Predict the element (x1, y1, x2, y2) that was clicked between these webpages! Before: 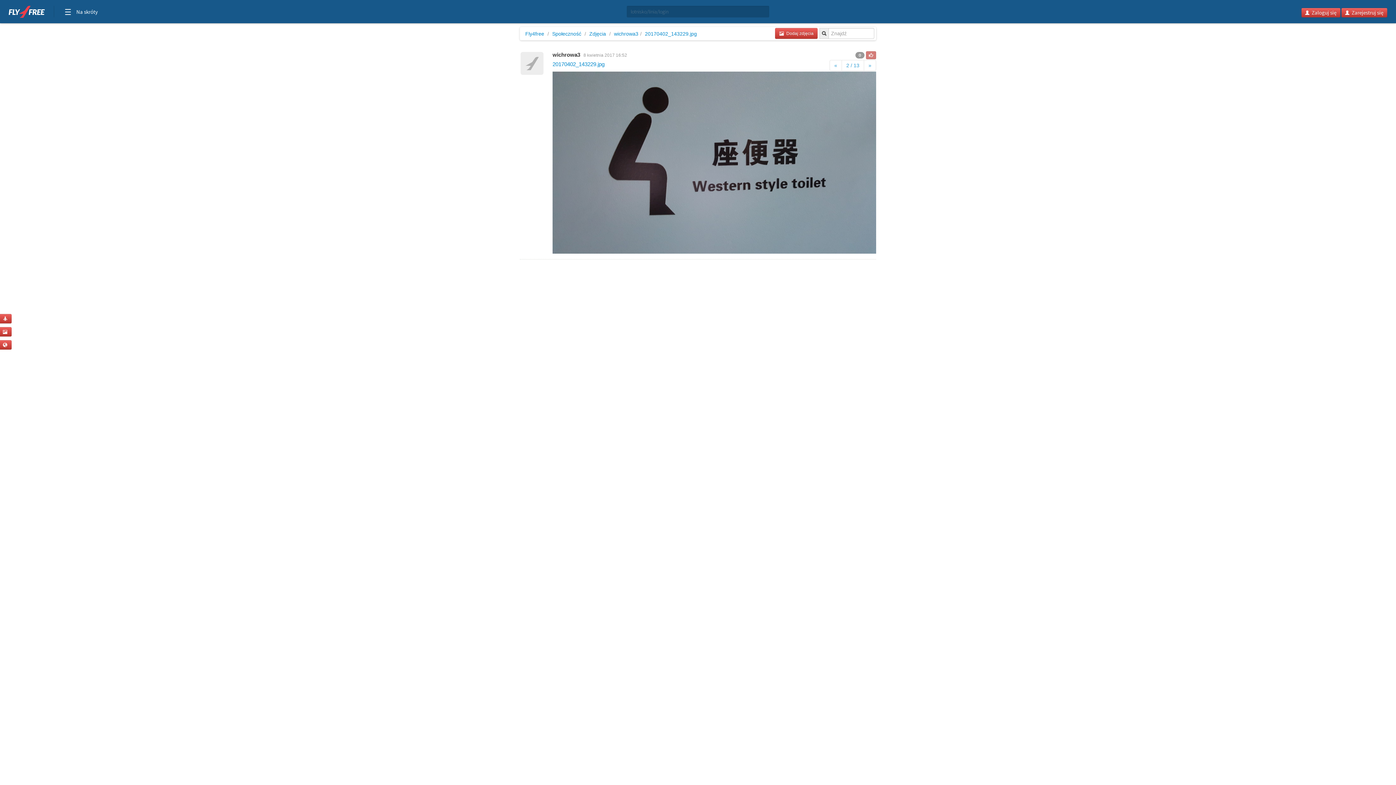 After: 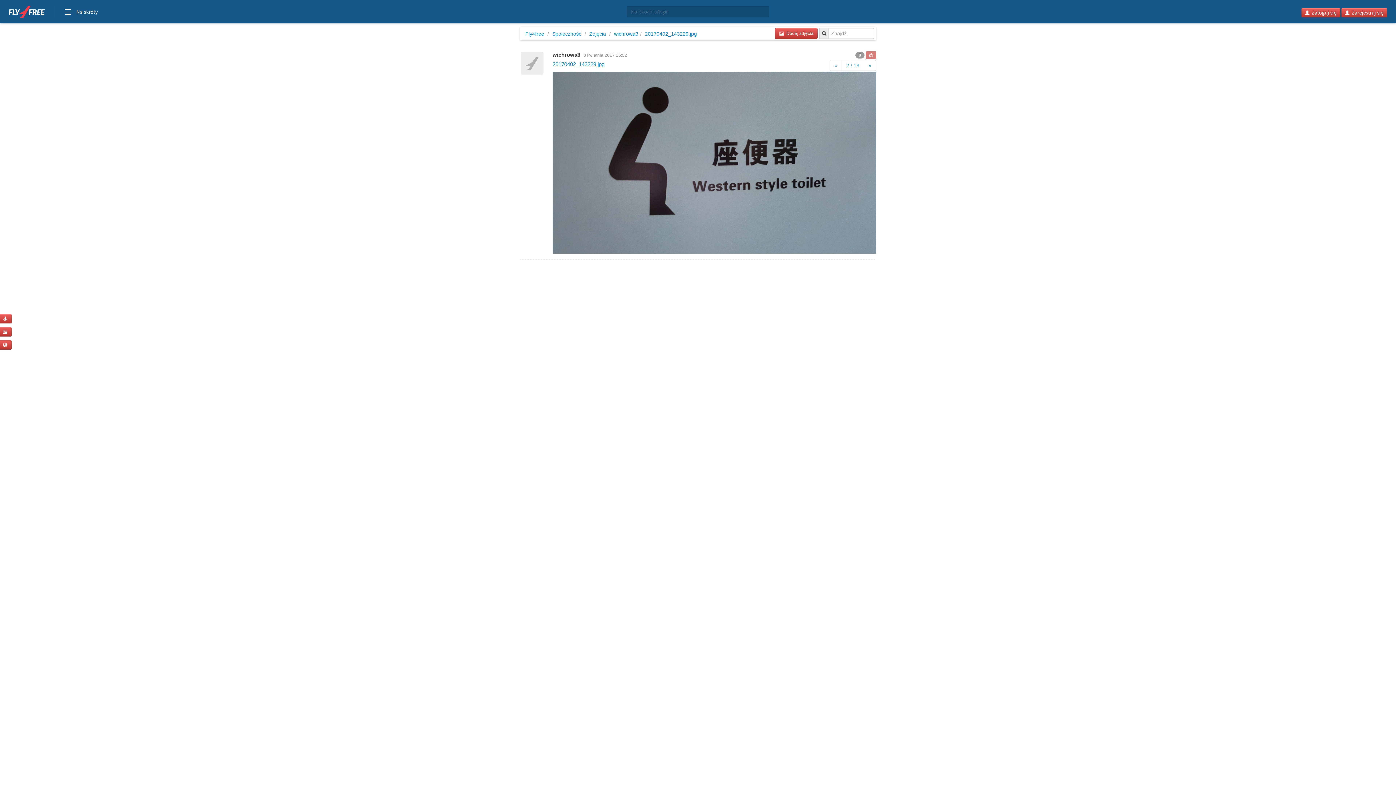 Action: bbox: (866, 52, 876, 57)